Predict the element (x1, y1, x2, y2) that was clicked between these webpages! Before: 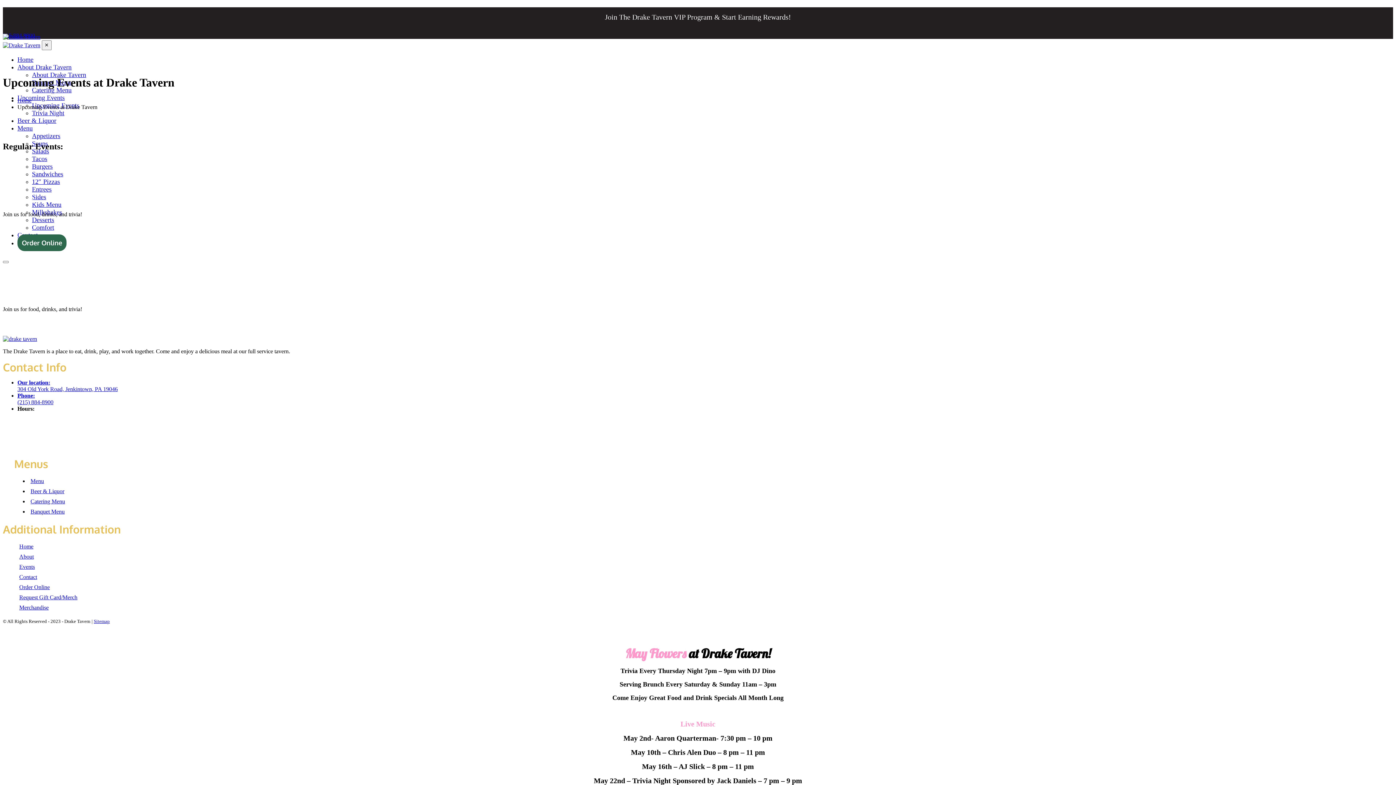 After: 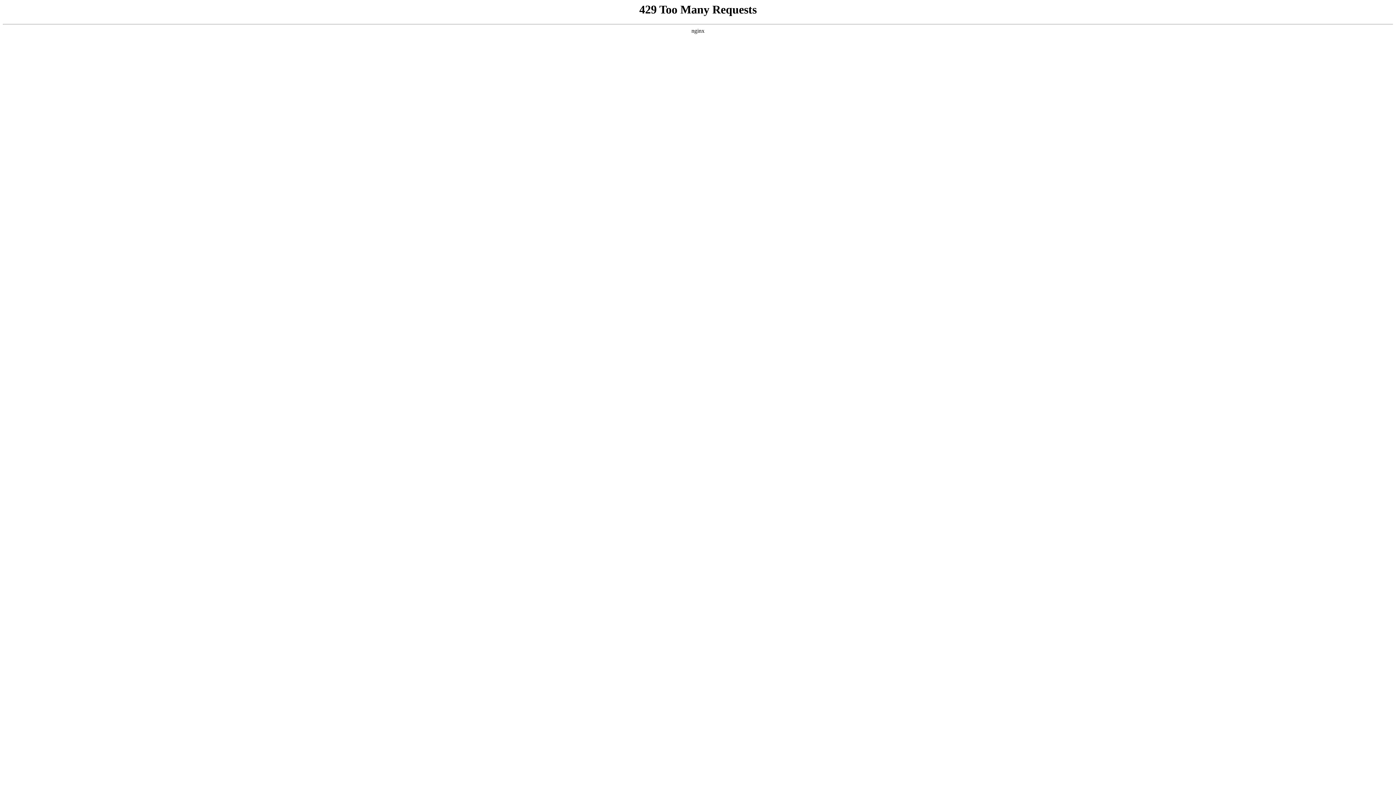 Action: label: Banquet Menu bbox: (30, 508, 64, 514)